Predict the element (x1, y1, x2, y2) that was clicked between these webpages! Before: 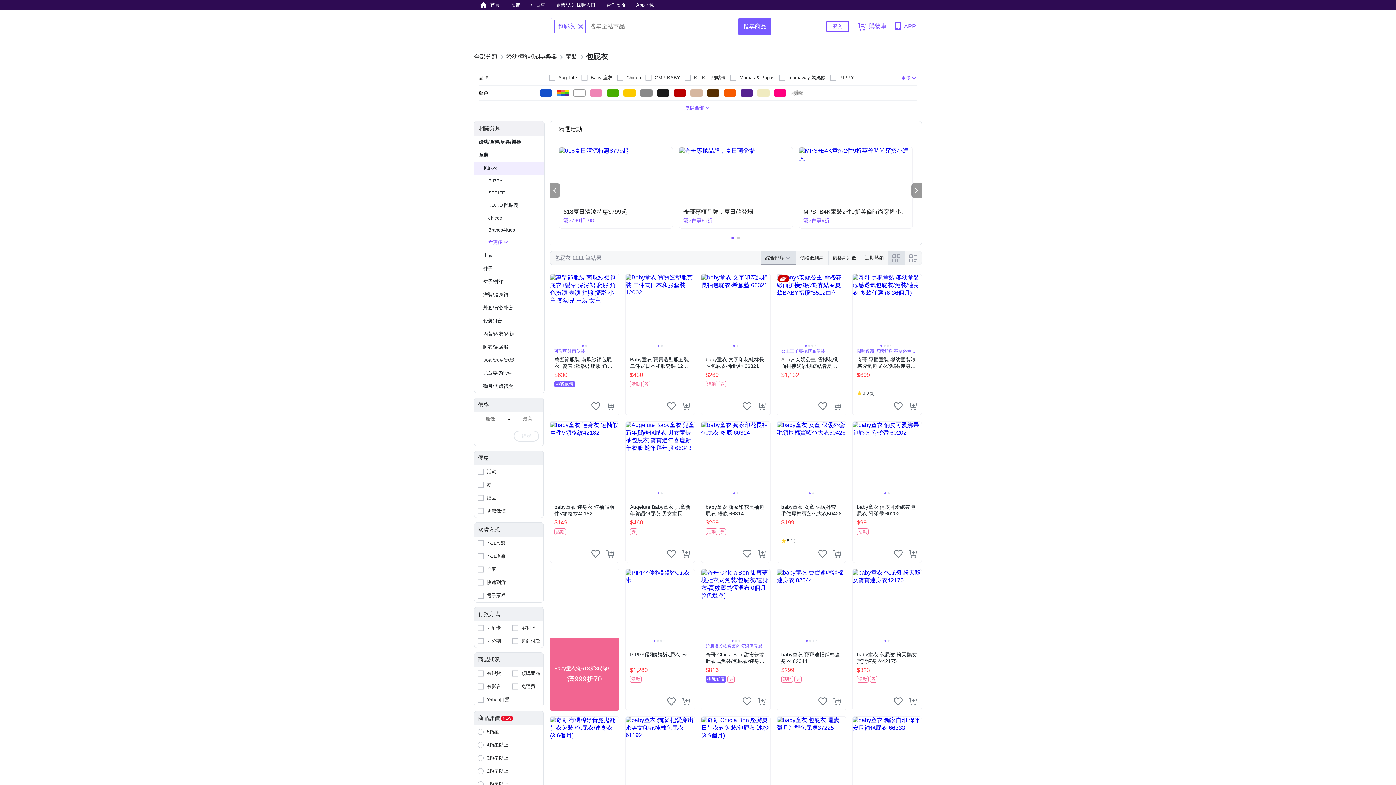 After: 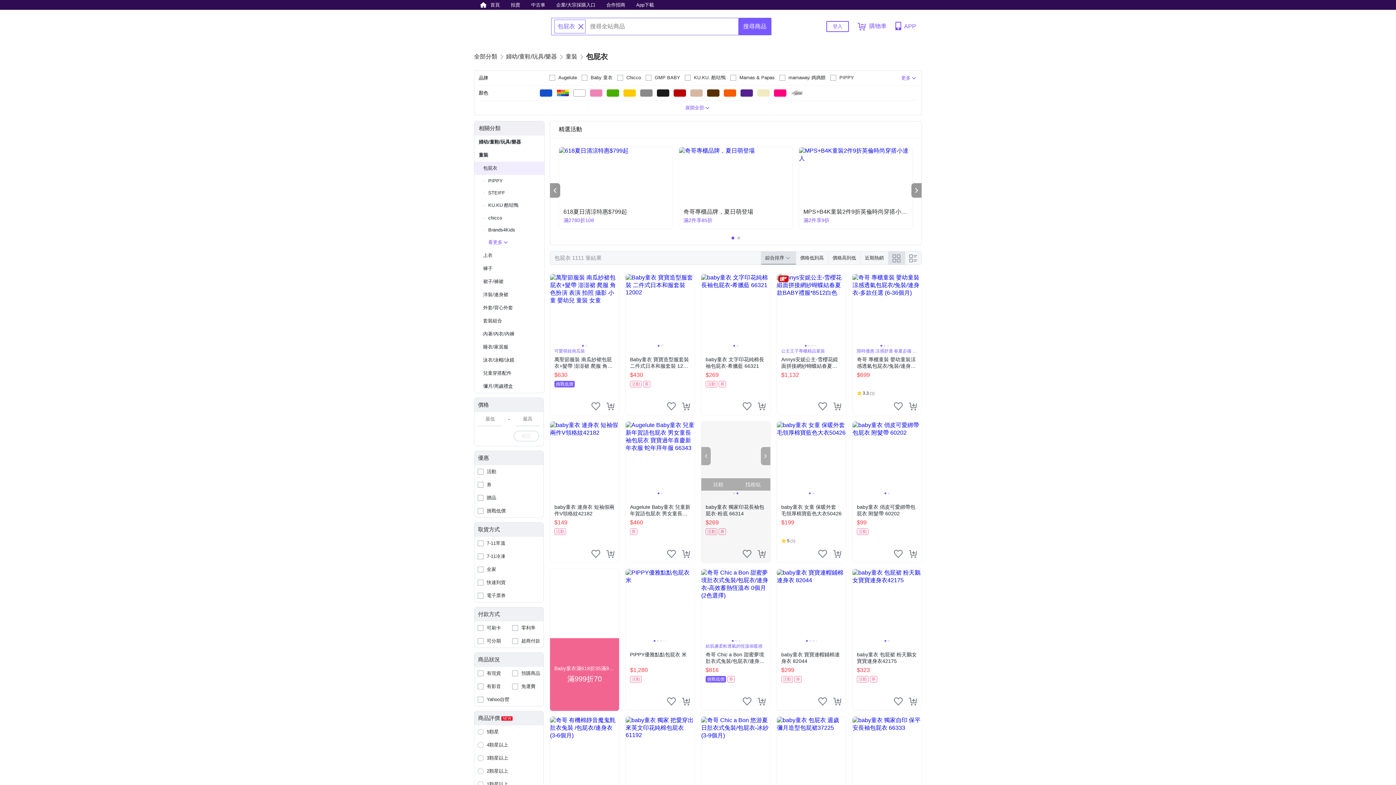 Action: label: Previous slide bbox: (701, 447, 710, 465)